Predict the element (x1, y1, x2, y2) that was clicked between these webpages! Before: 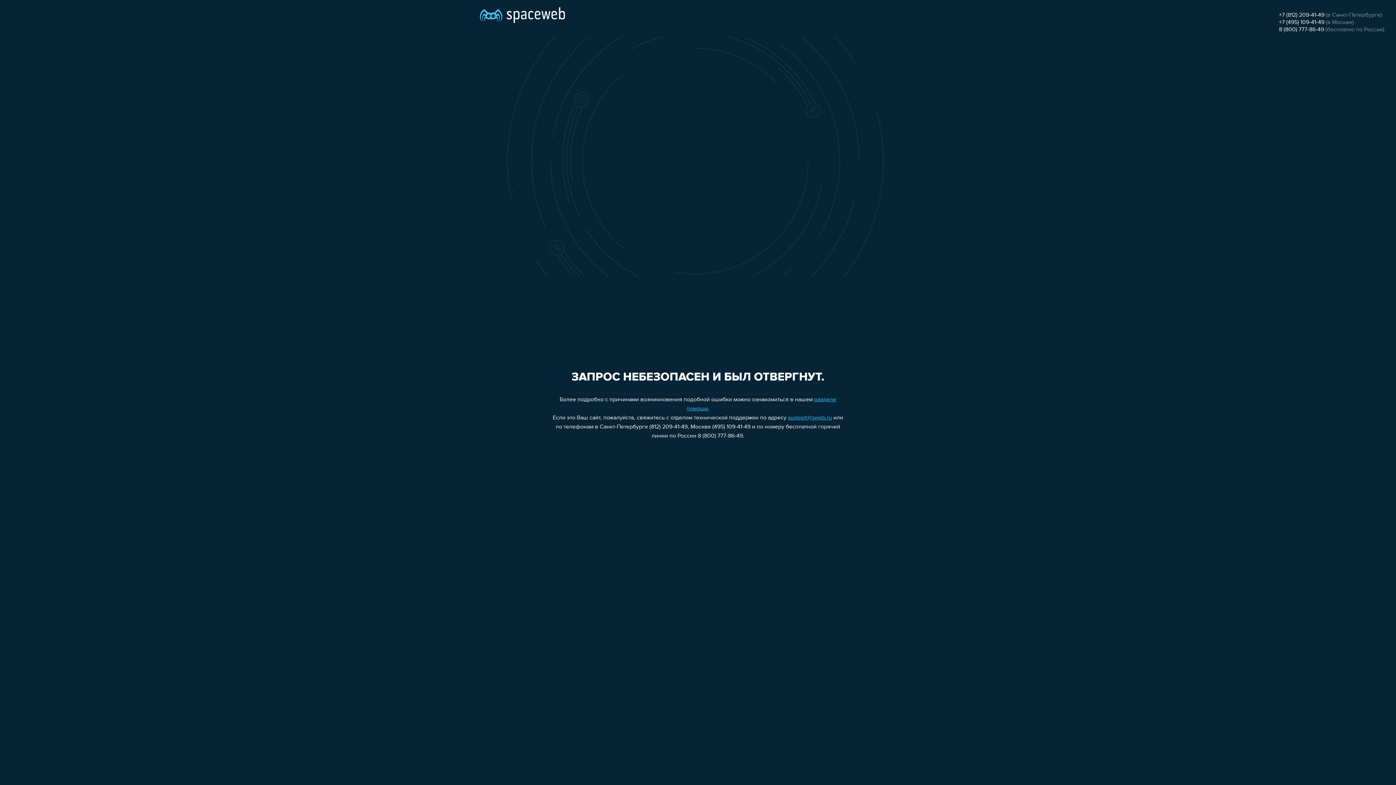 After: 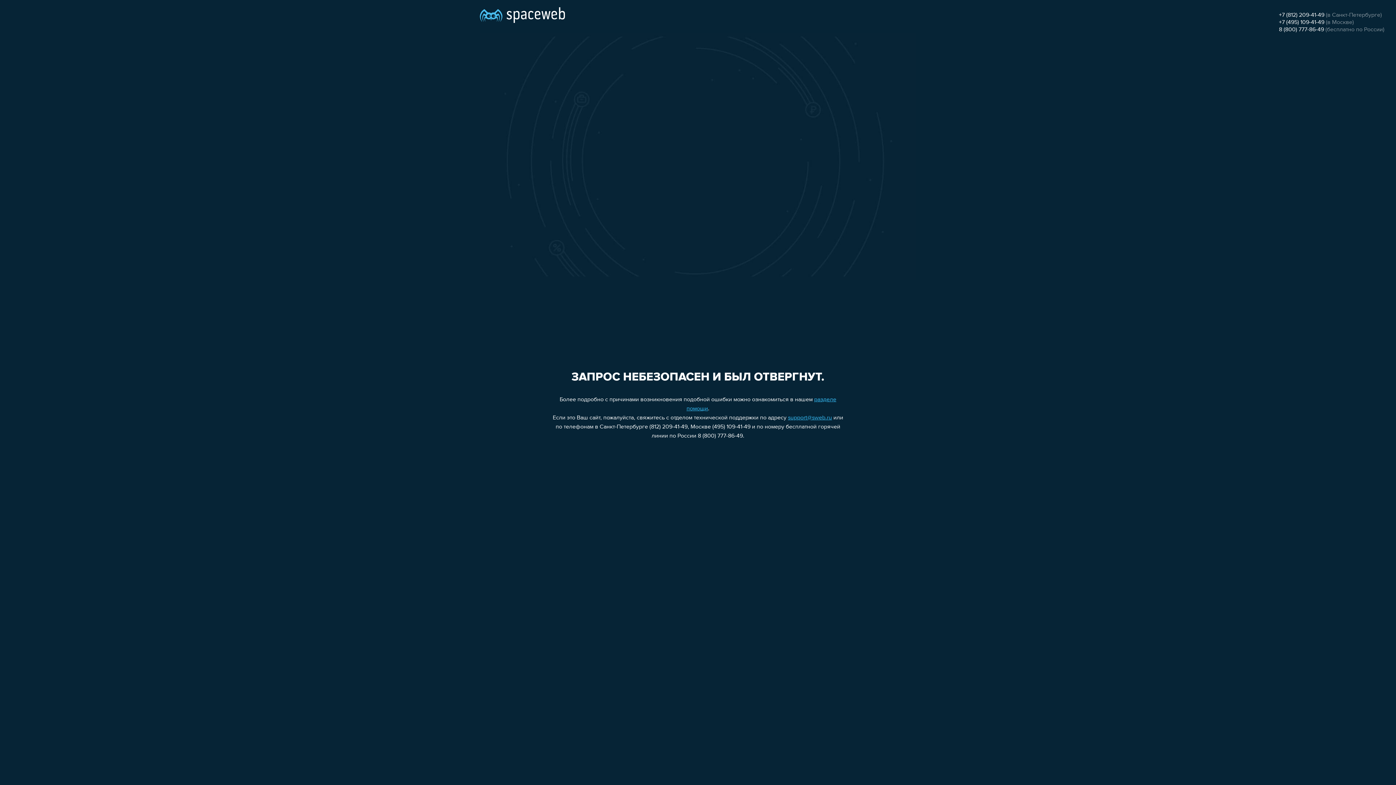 Action: bbox: (1279, 26, 1324, 32) label: 8 (800) 777-86-49